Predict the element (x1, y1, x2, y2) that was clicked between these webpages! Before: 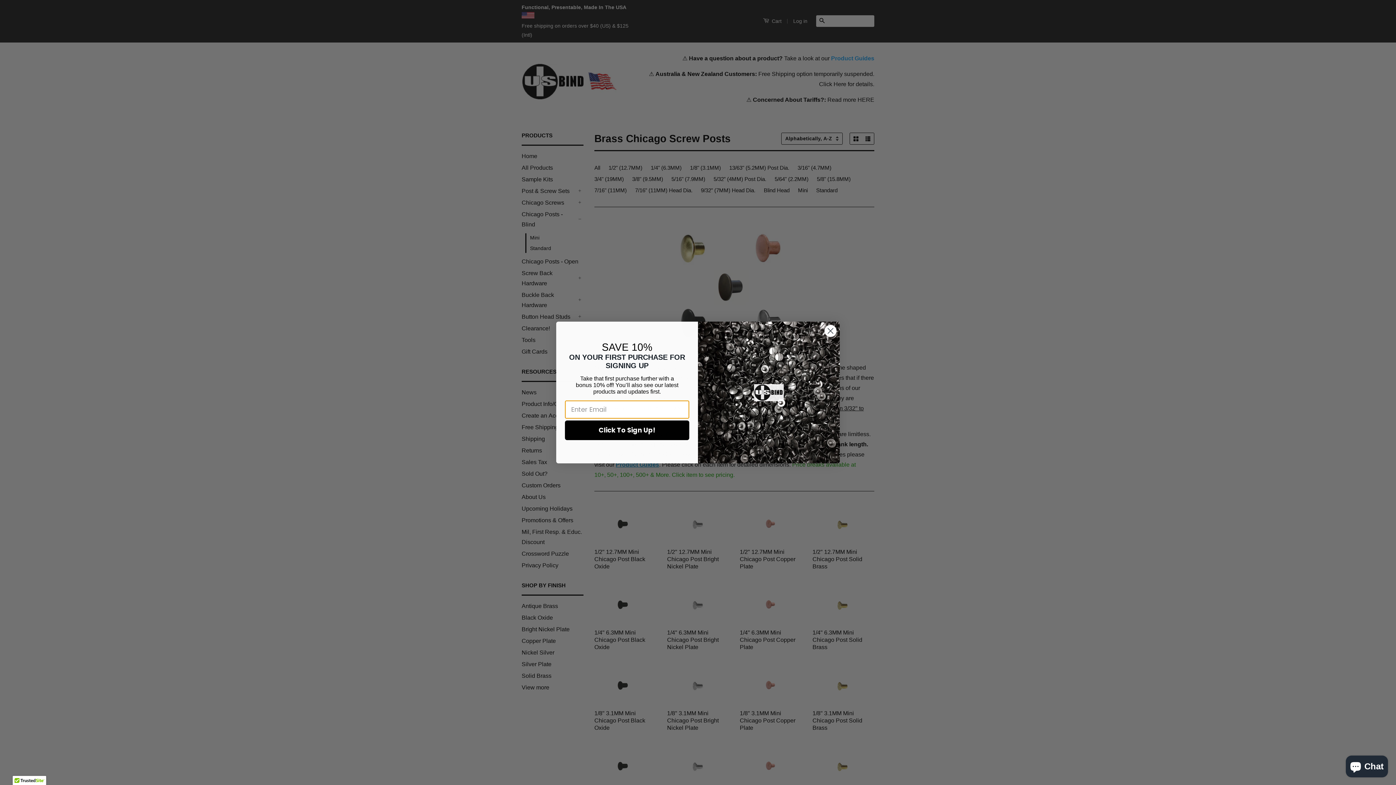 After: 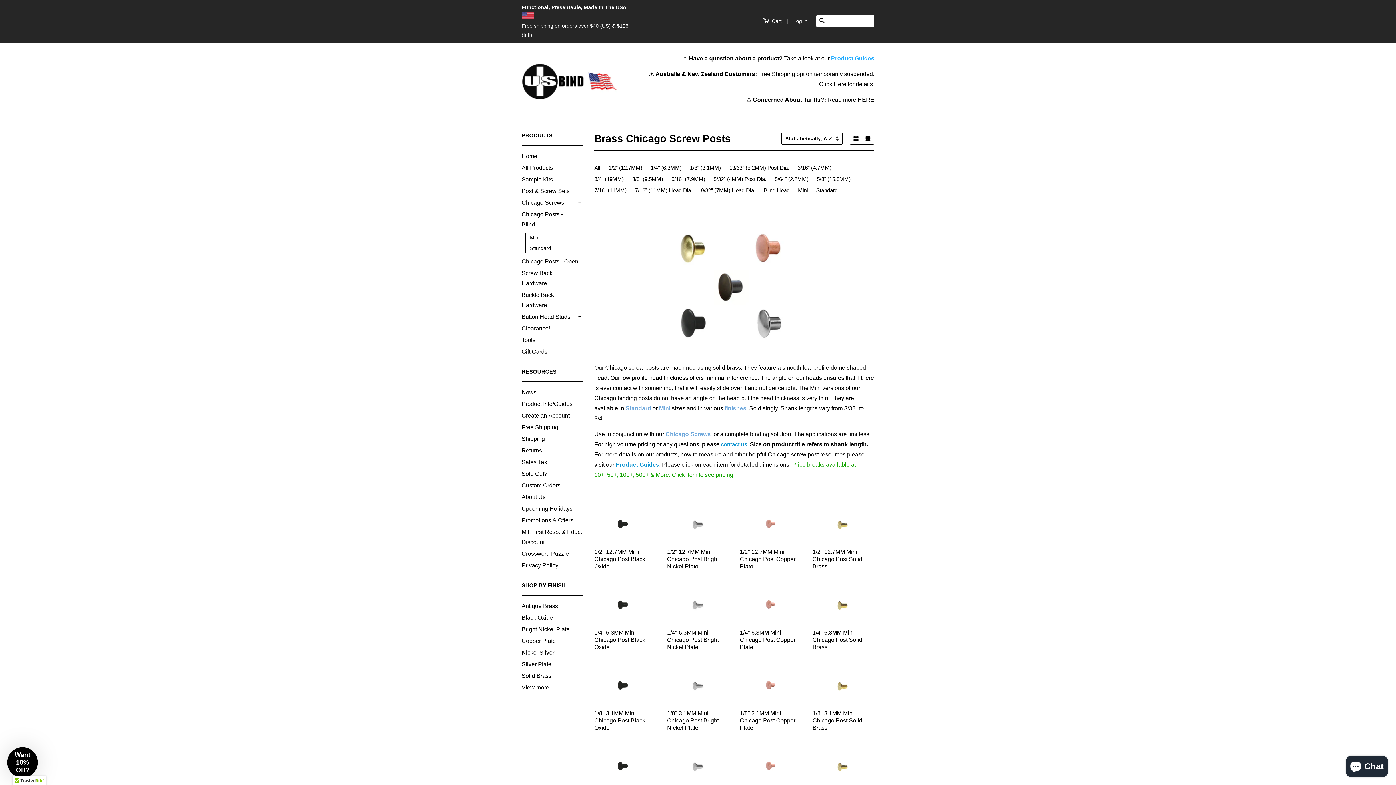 Action: label: Close dialog bbox: (824, 324, 837, 337)